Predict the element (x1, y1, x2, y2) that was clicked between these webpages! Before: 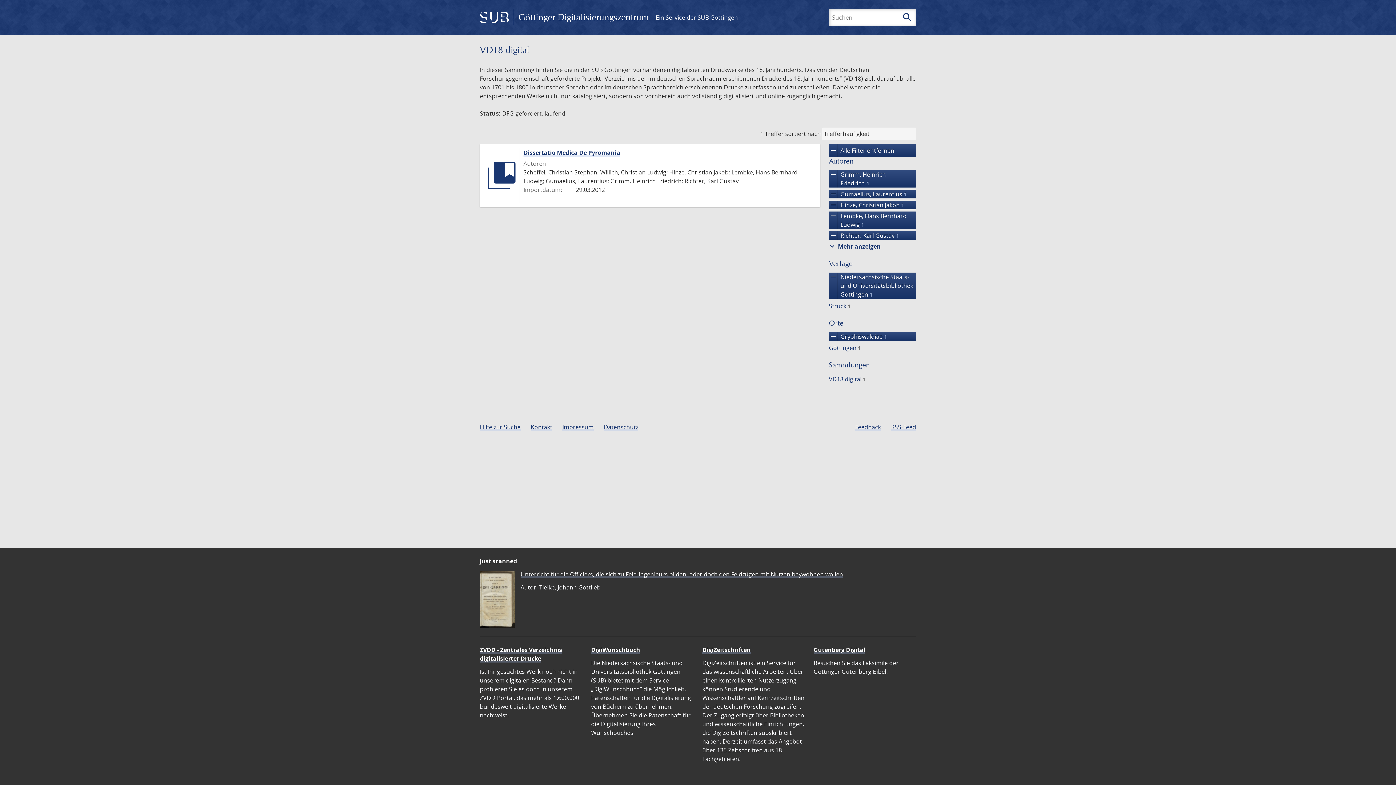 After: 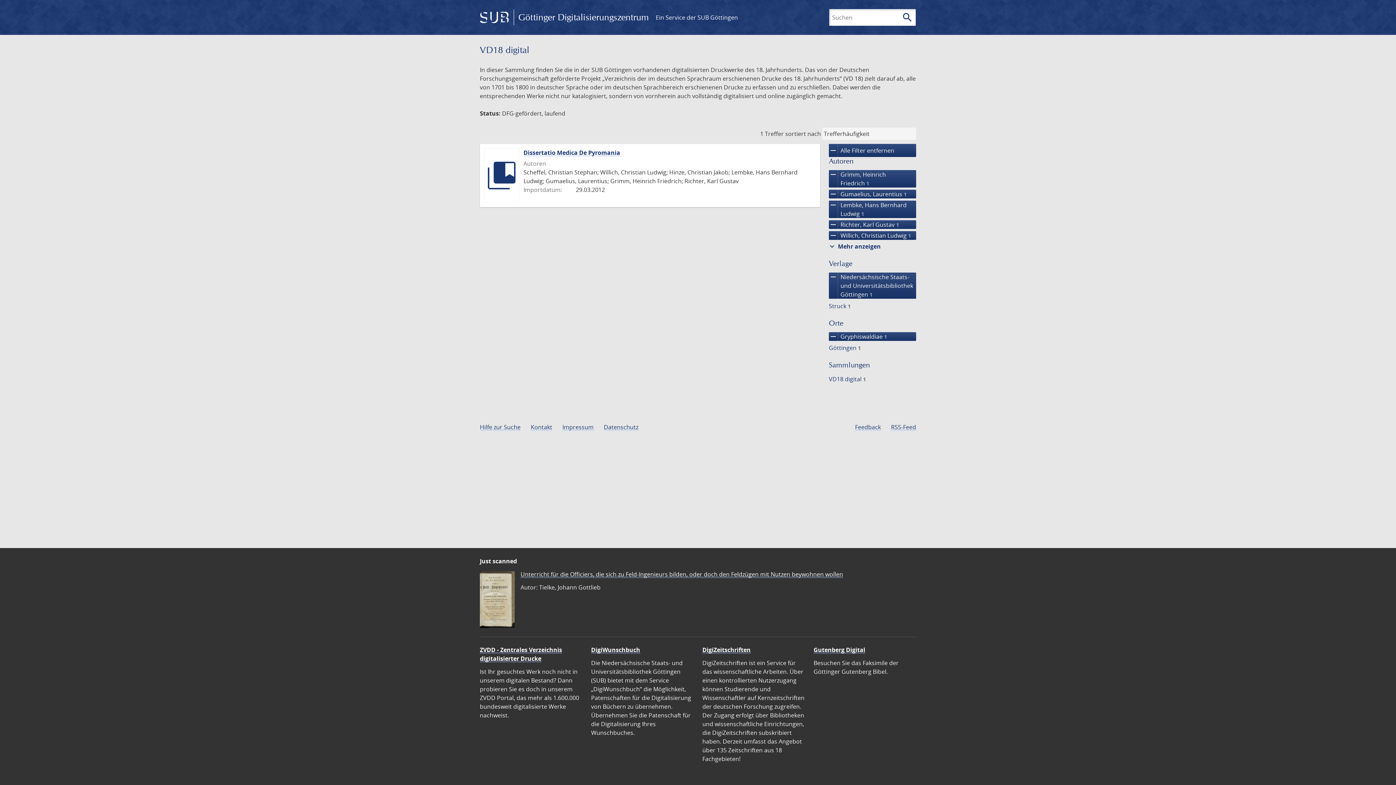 Action: label: remove
Hinze, Christian Jakob 1 bbox: (829, 200, 916, 209)